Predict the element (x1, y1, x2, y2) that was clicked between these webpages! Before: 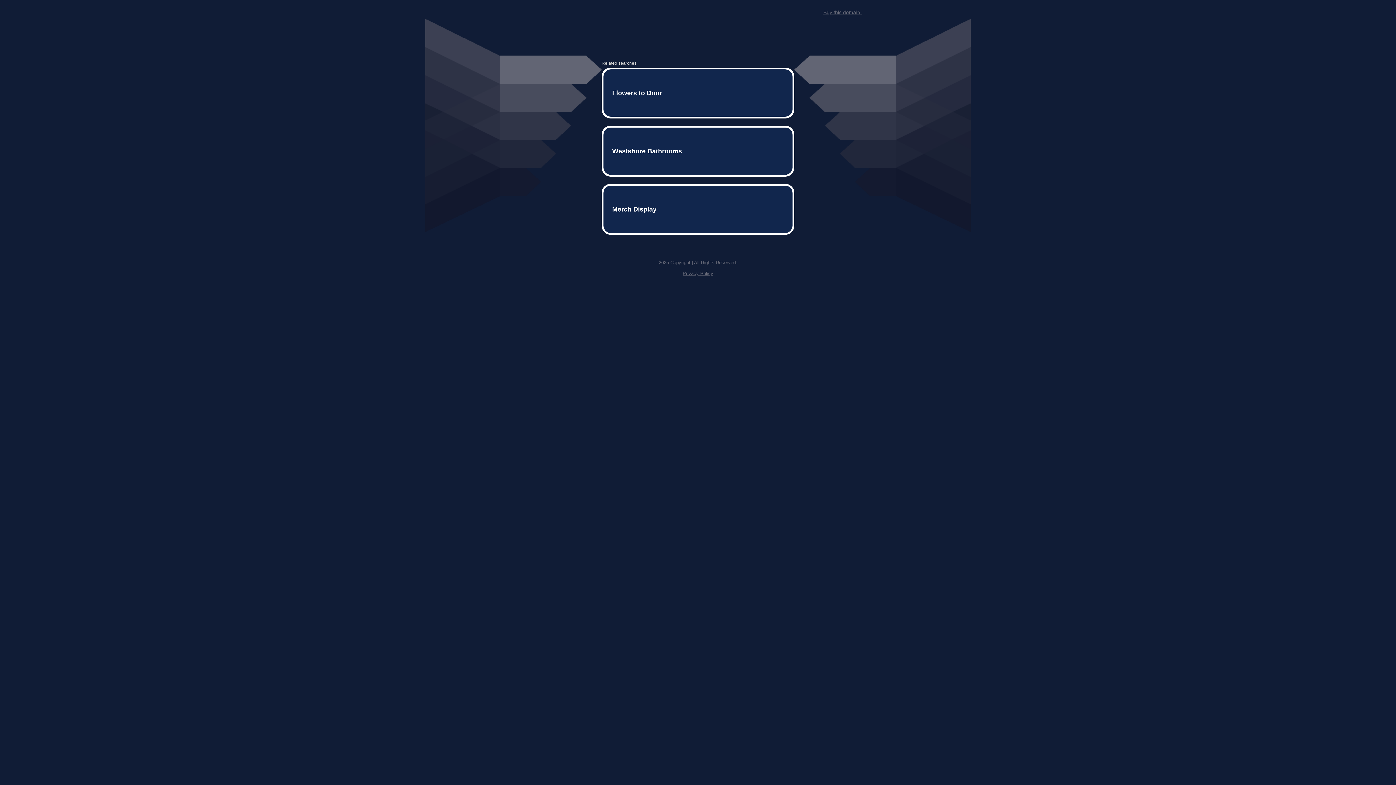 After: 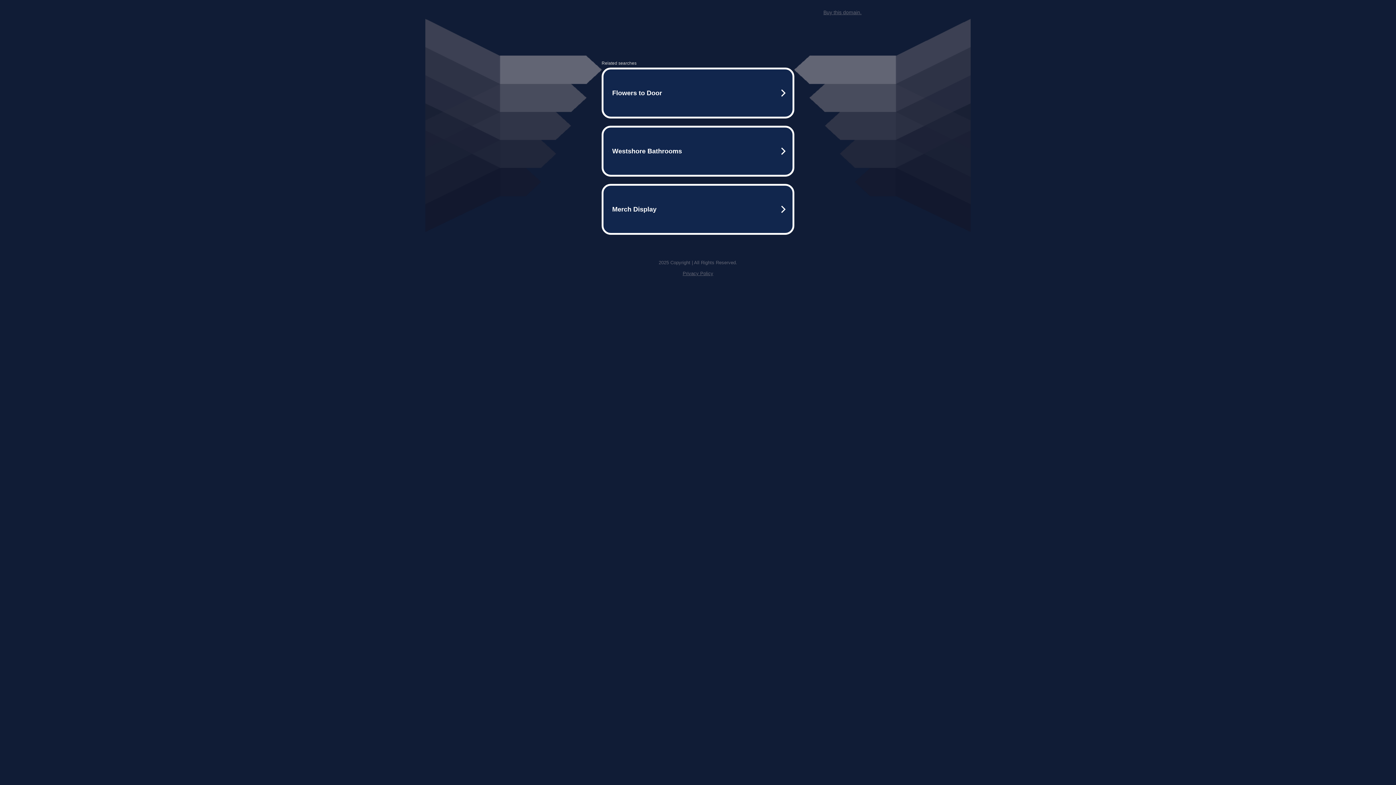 Action: bbox: (682, 259, 713, 264) label: Privacy Policy